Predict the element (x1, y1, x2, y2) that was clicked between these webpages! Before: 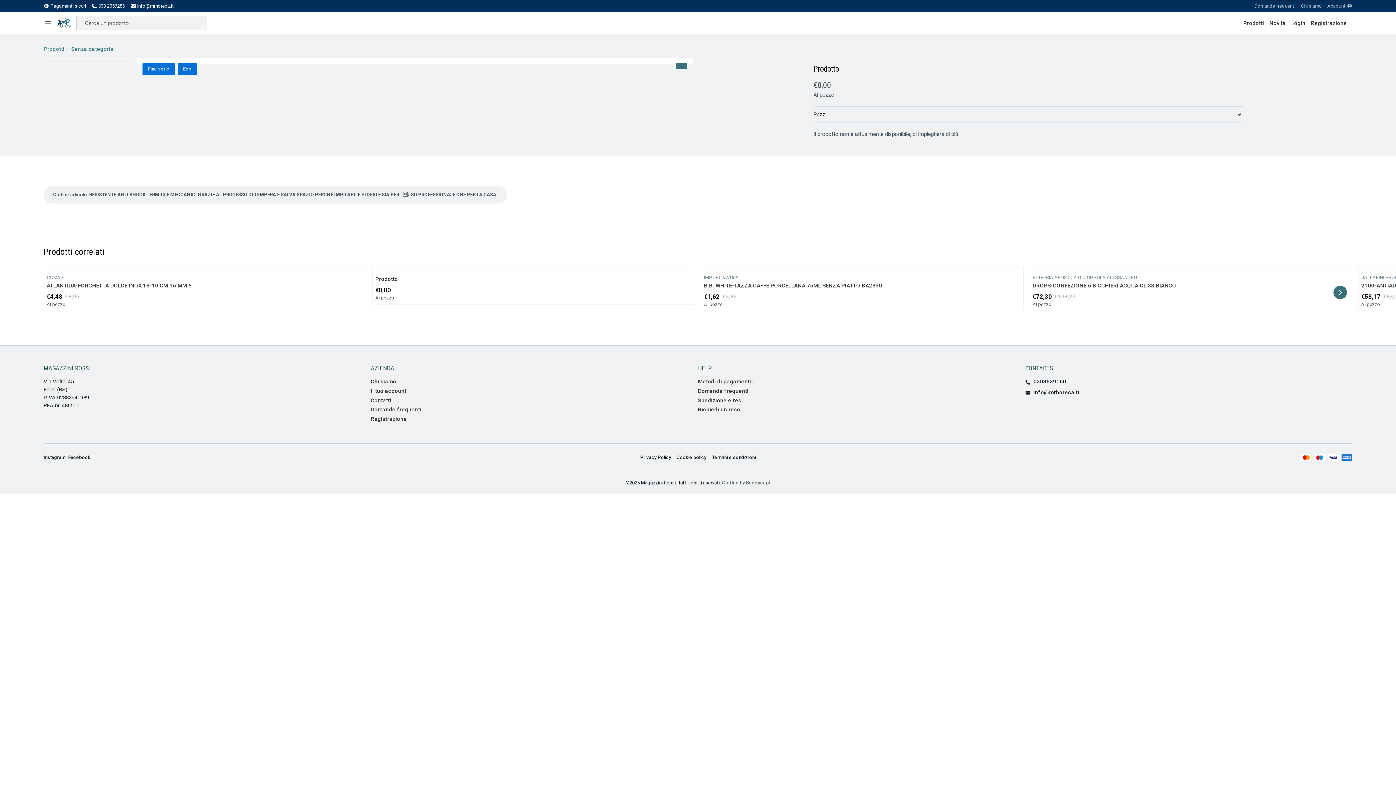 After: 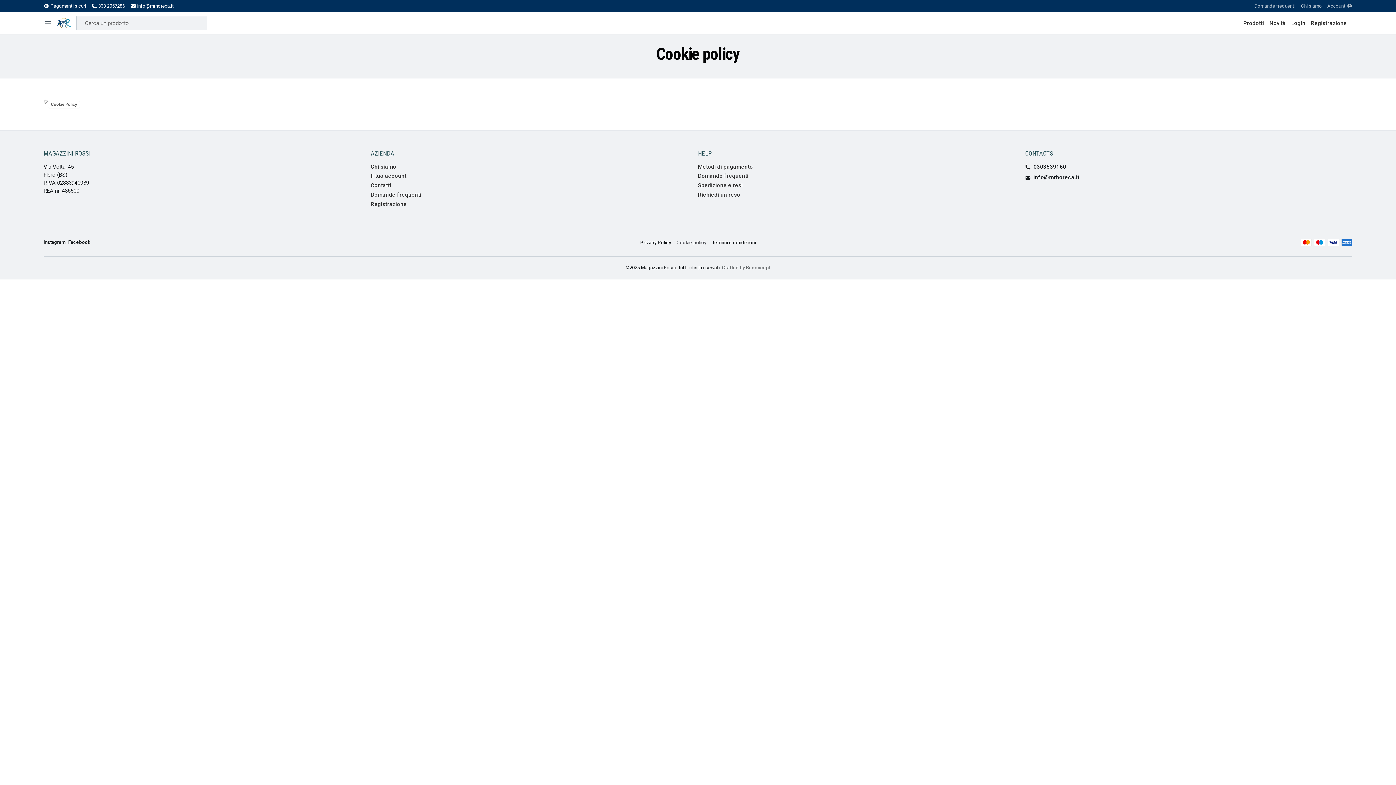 Action: label: Cookie policy bbox: (676, 455, 706, 460)